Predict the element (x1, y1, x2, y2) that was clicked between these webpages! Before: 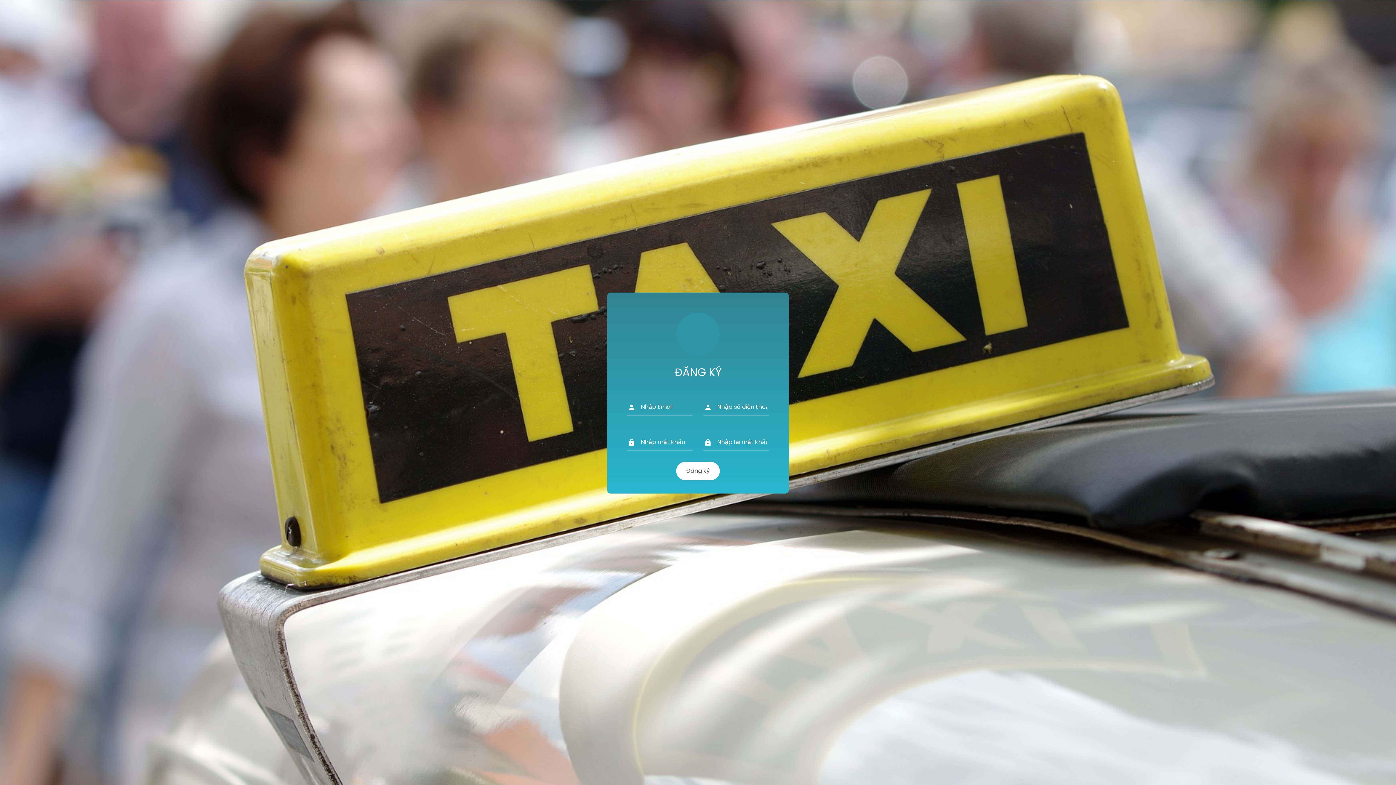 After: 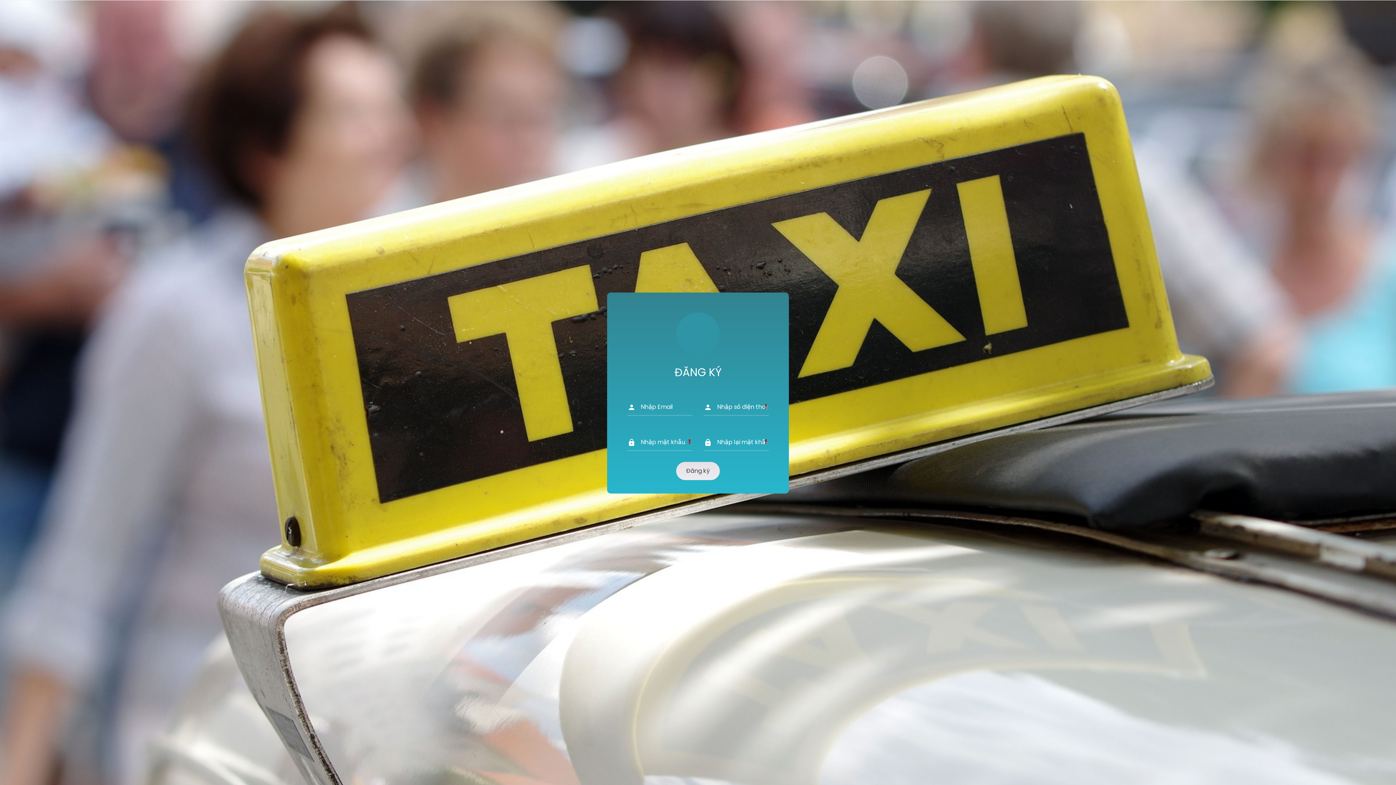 Action: label: Đăng ký bbox: (676, 462, 720, 480)